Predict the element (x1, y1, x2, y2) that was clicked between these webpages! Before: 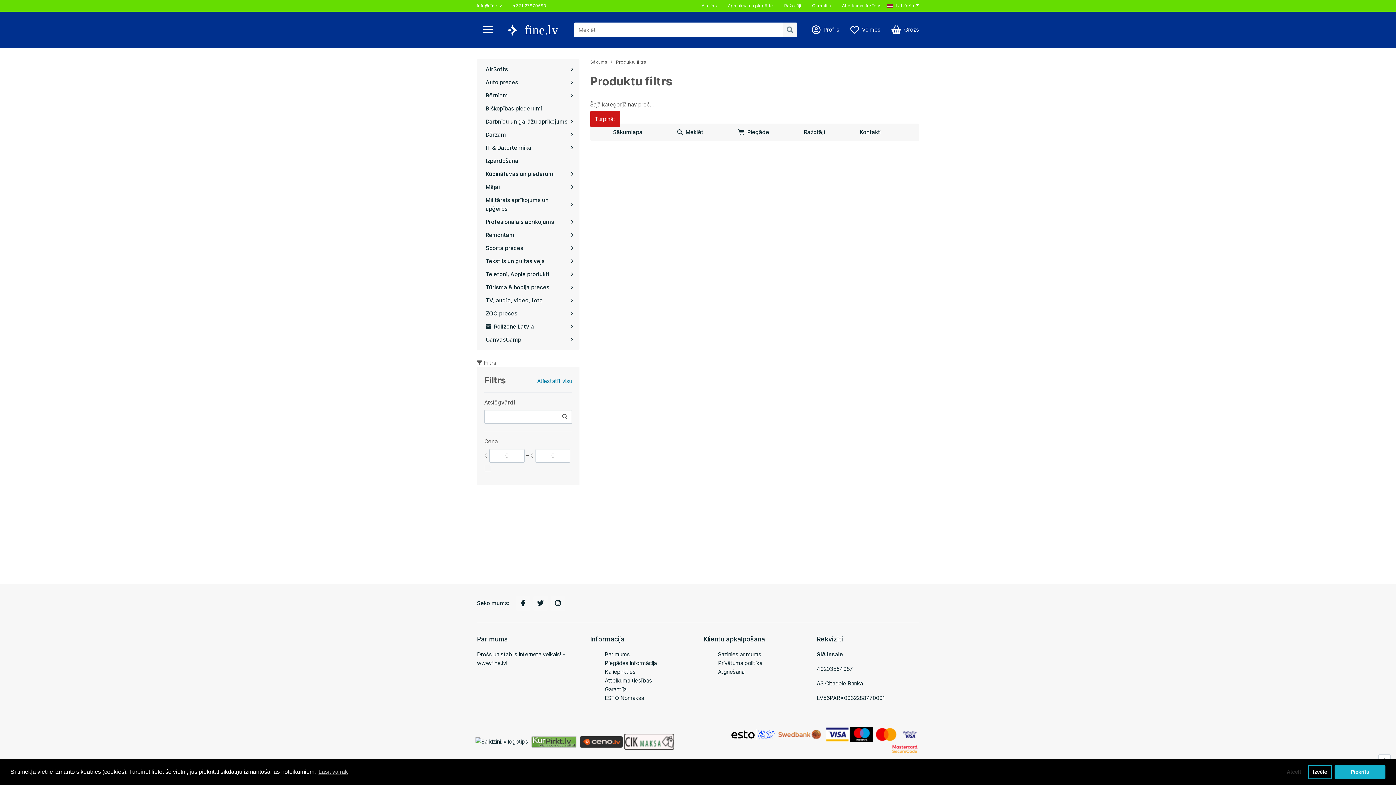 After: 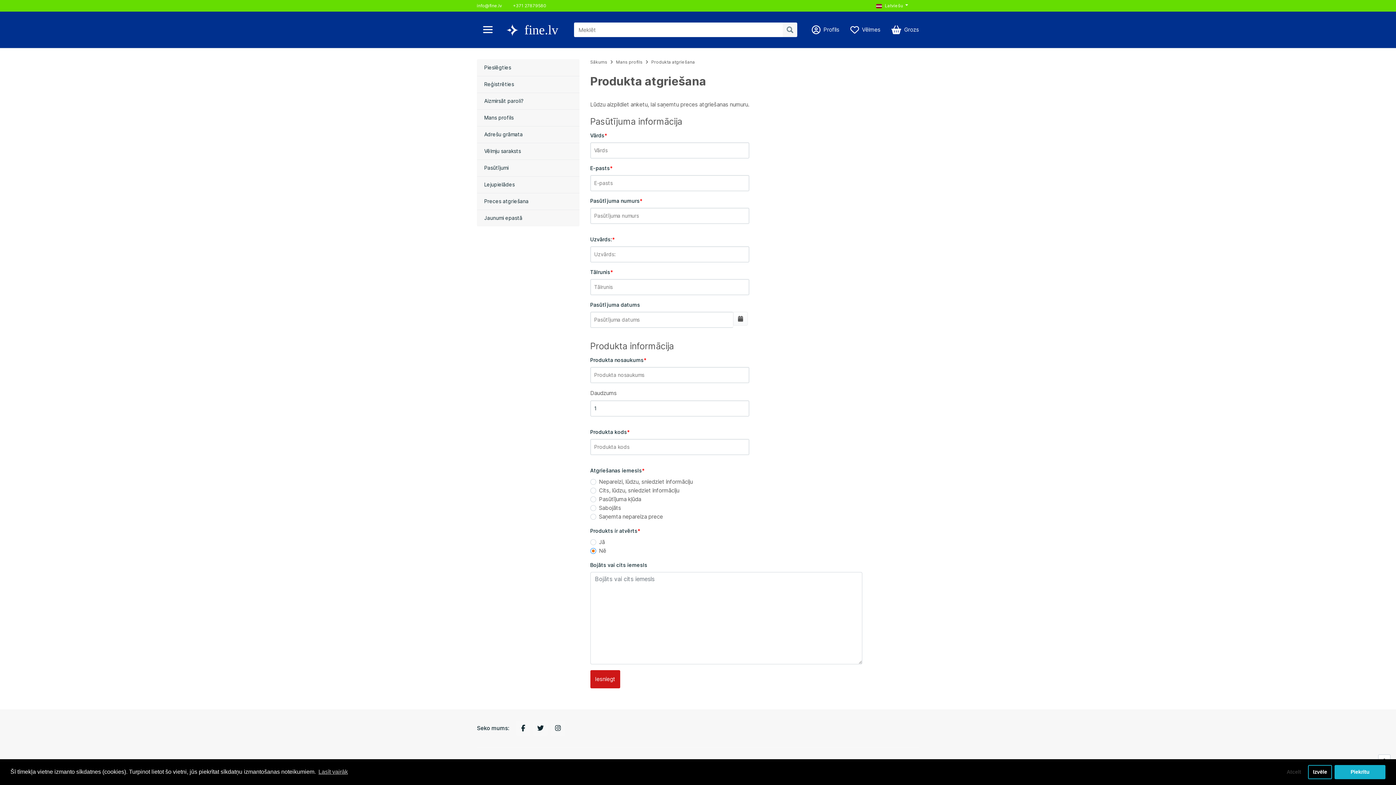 Action: bbox: (718, 668, 744, 675) label: Atgriešana